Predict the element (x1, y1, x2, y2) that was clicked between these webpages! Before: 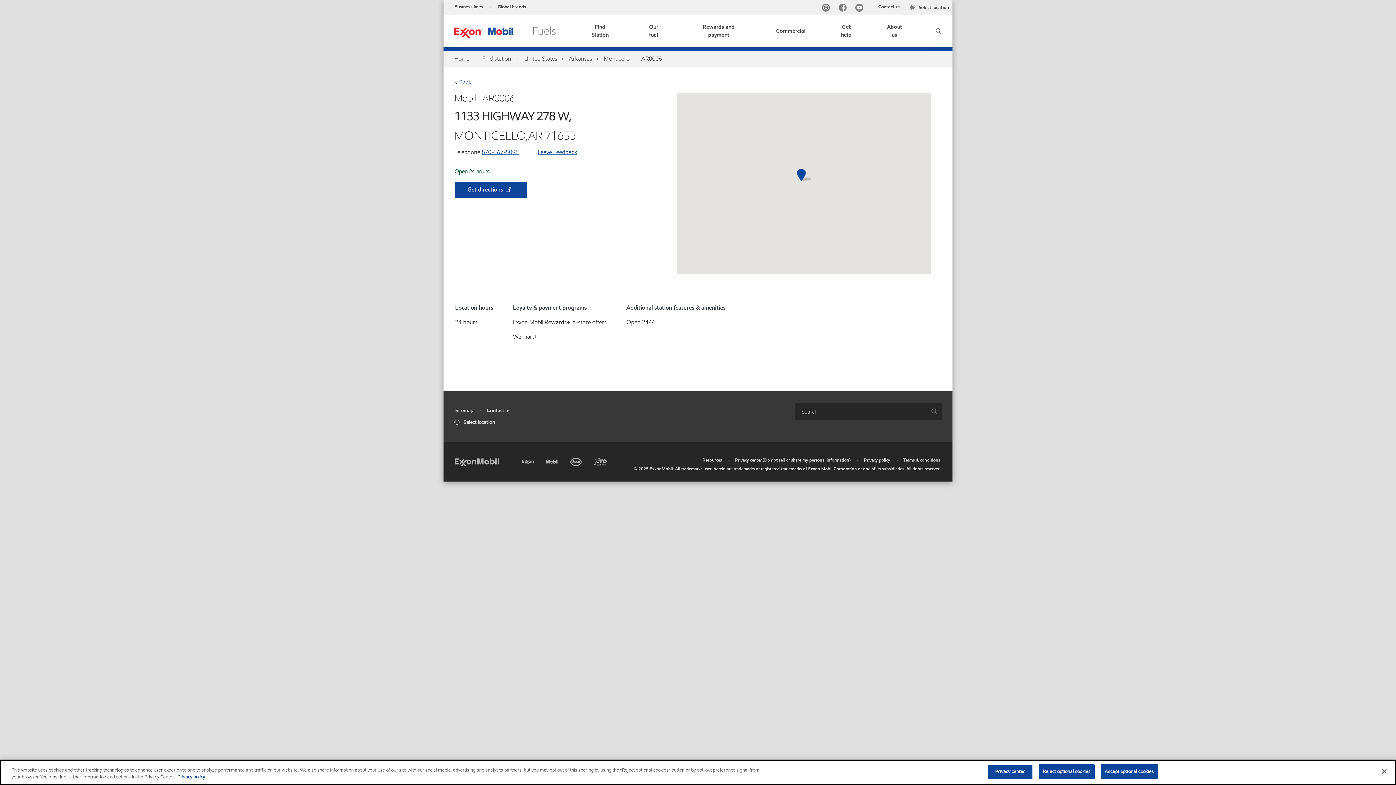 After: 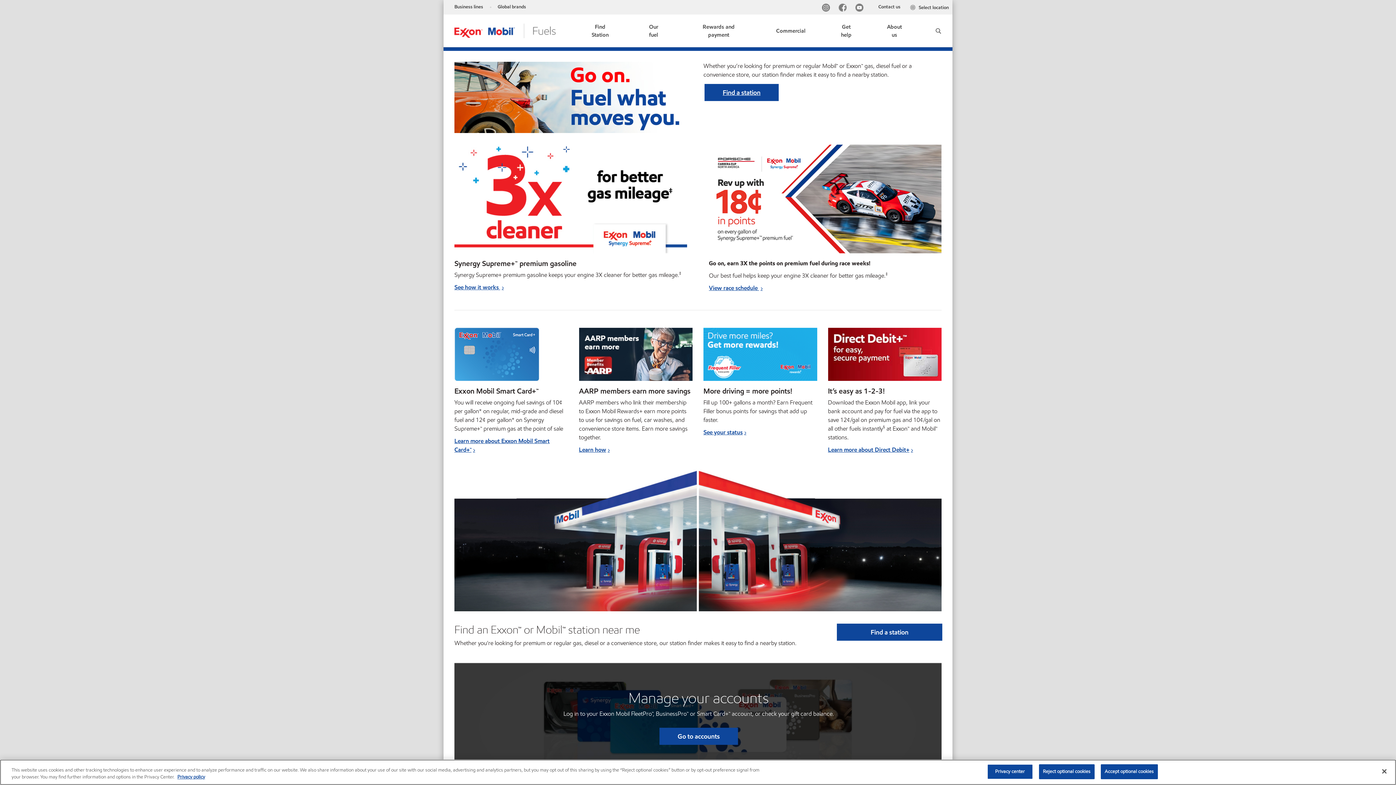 Action: bbox: (454, 26, 556, 34)